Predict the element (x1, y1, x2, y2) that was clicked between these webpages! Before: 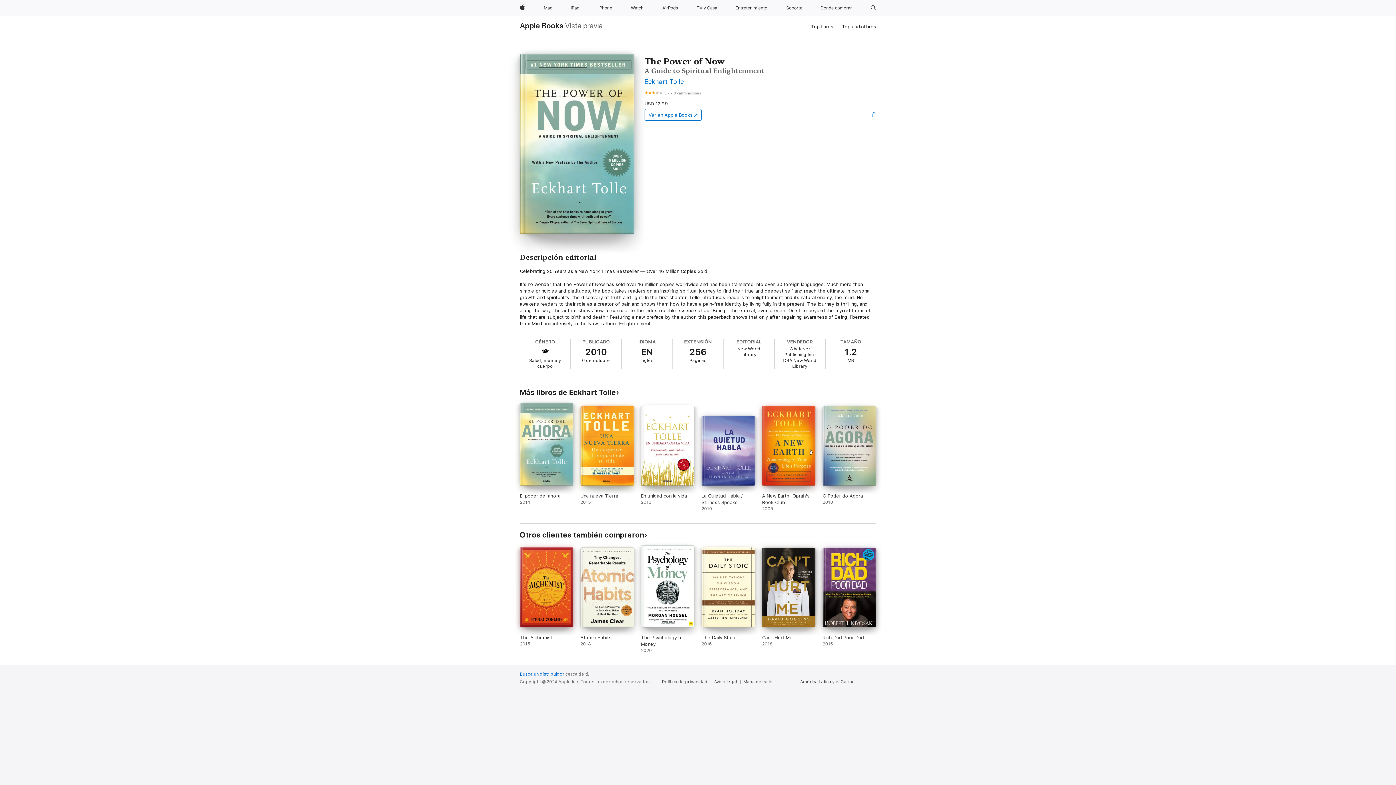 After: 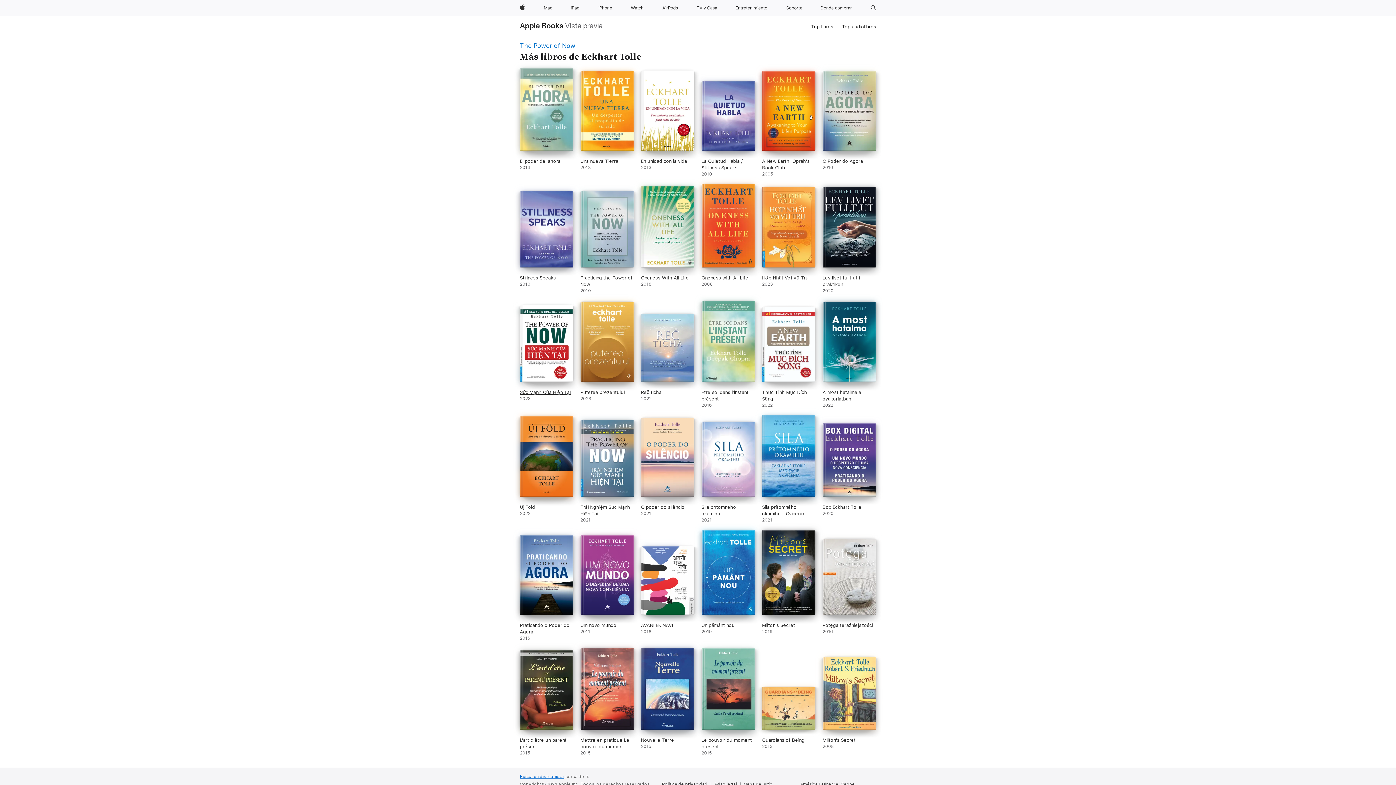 Action: label: Más libros de Eckhart Tolle bbox: (520, 388, 619, 397)